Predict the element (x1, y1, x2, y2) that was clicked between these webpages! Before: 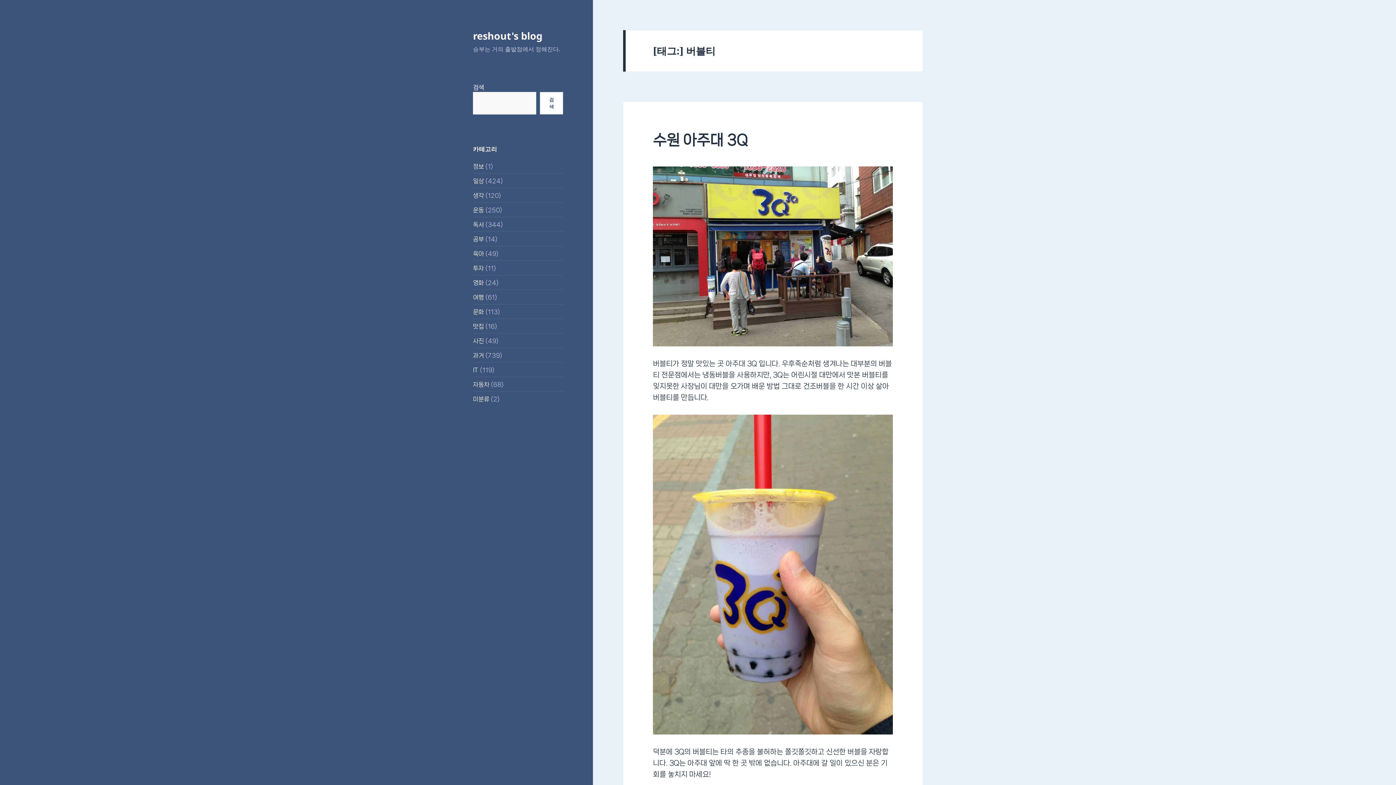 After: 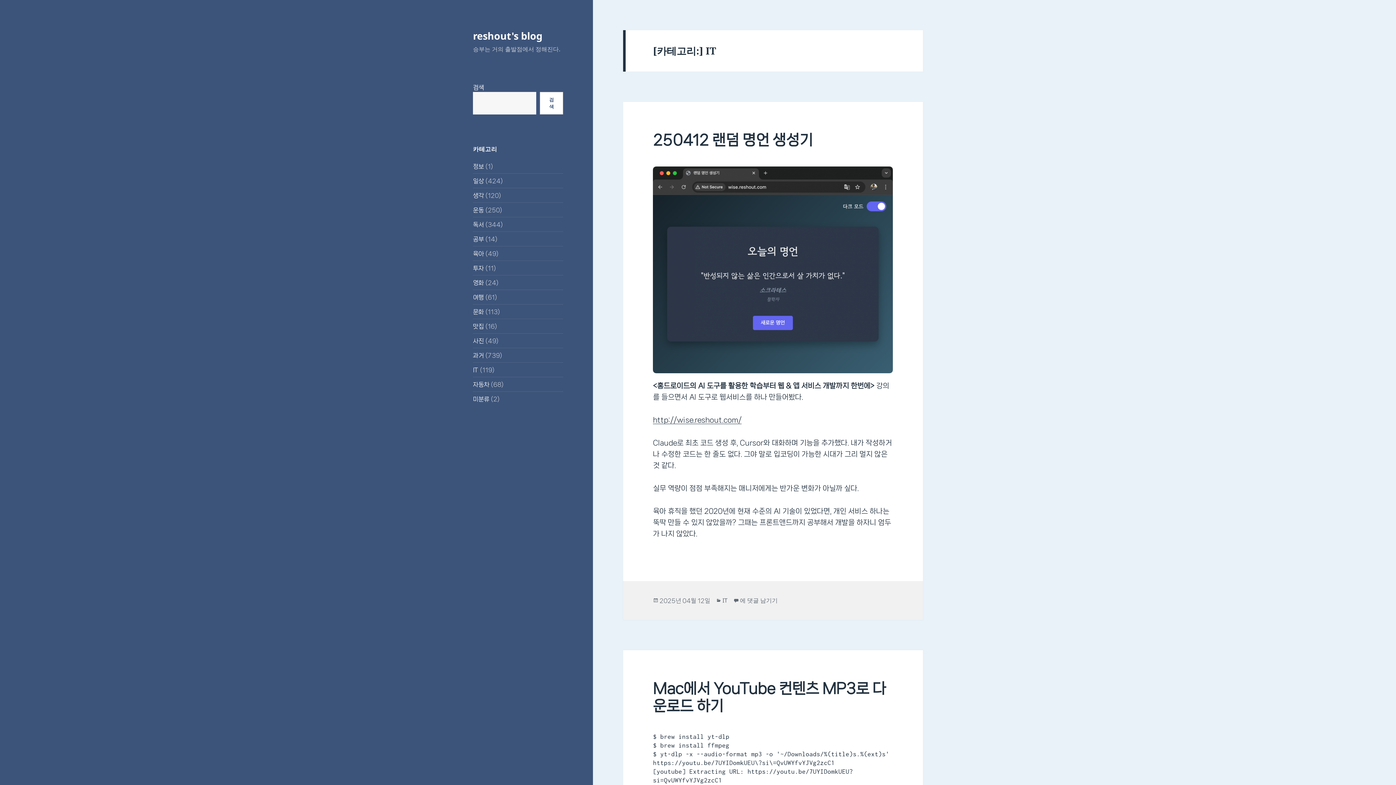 Action: label: IT bbox: (473, 366, 478, 373)